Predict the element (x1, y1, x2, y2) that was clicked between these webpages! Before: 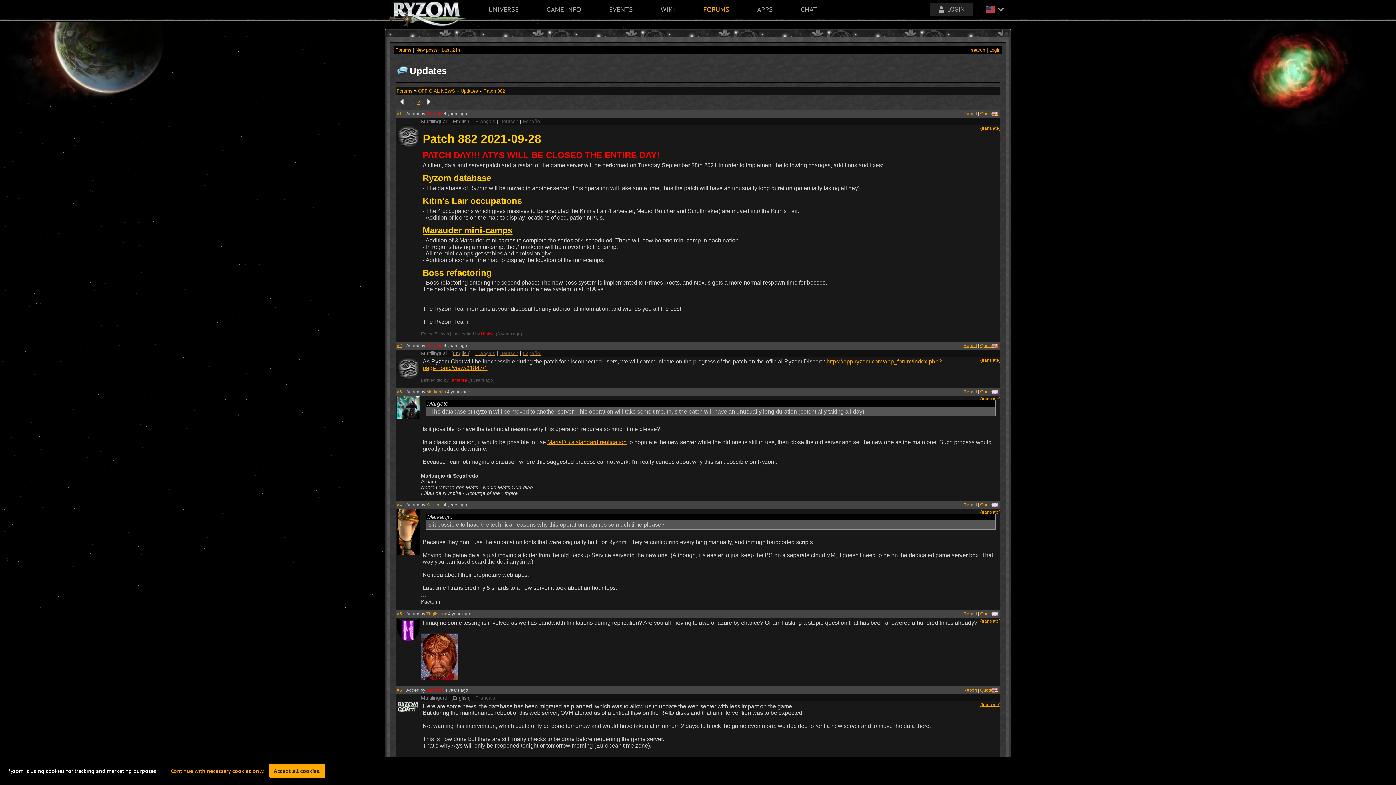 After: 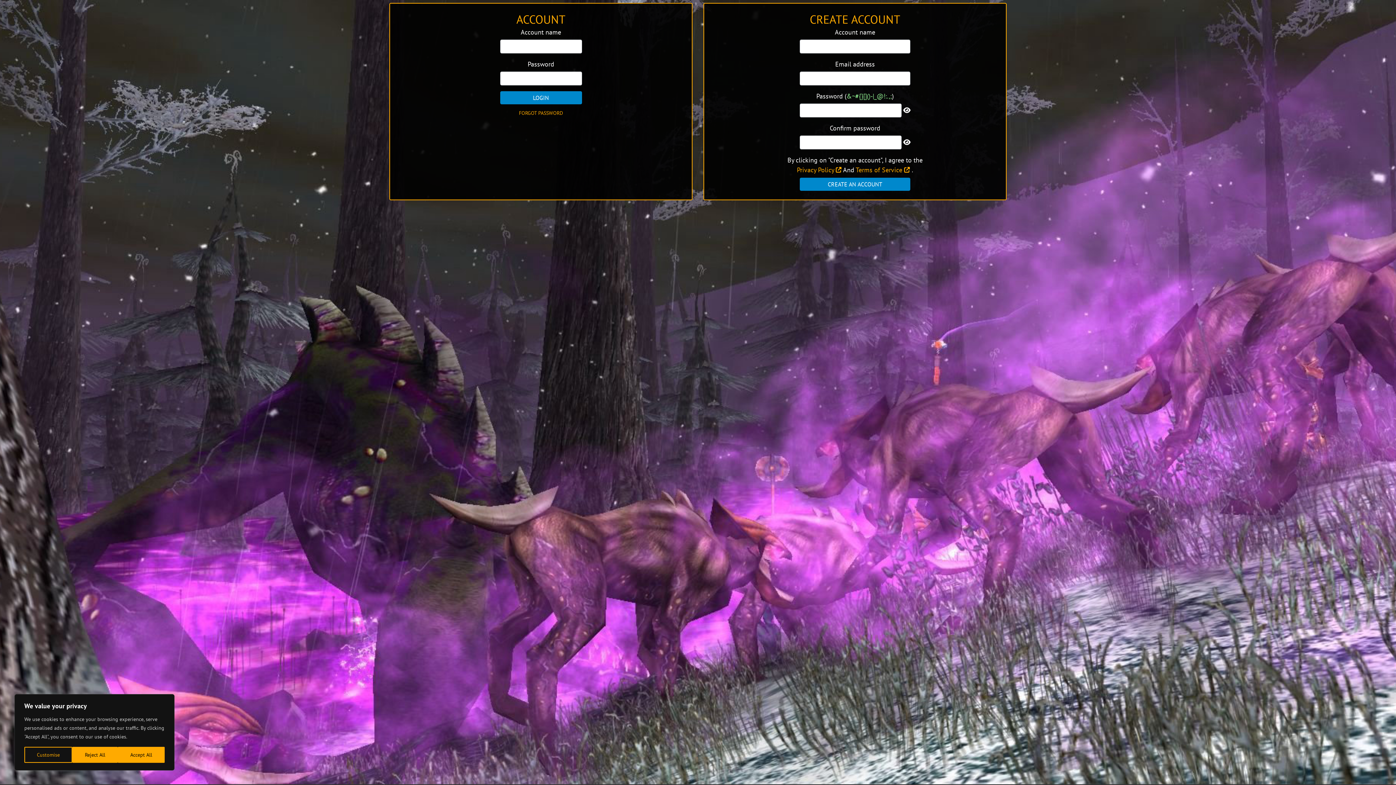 Action: label: Report bbox: (963, 611, 977, 616)